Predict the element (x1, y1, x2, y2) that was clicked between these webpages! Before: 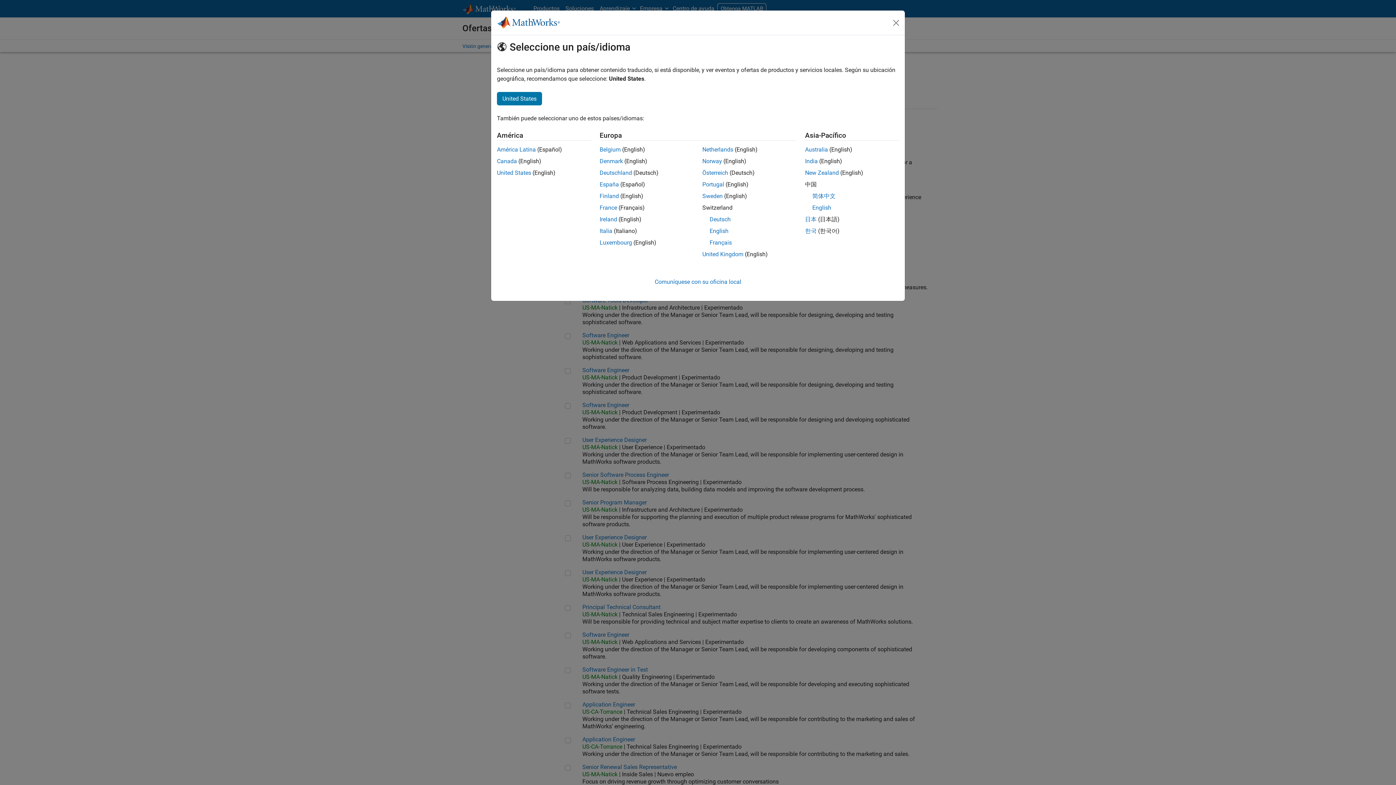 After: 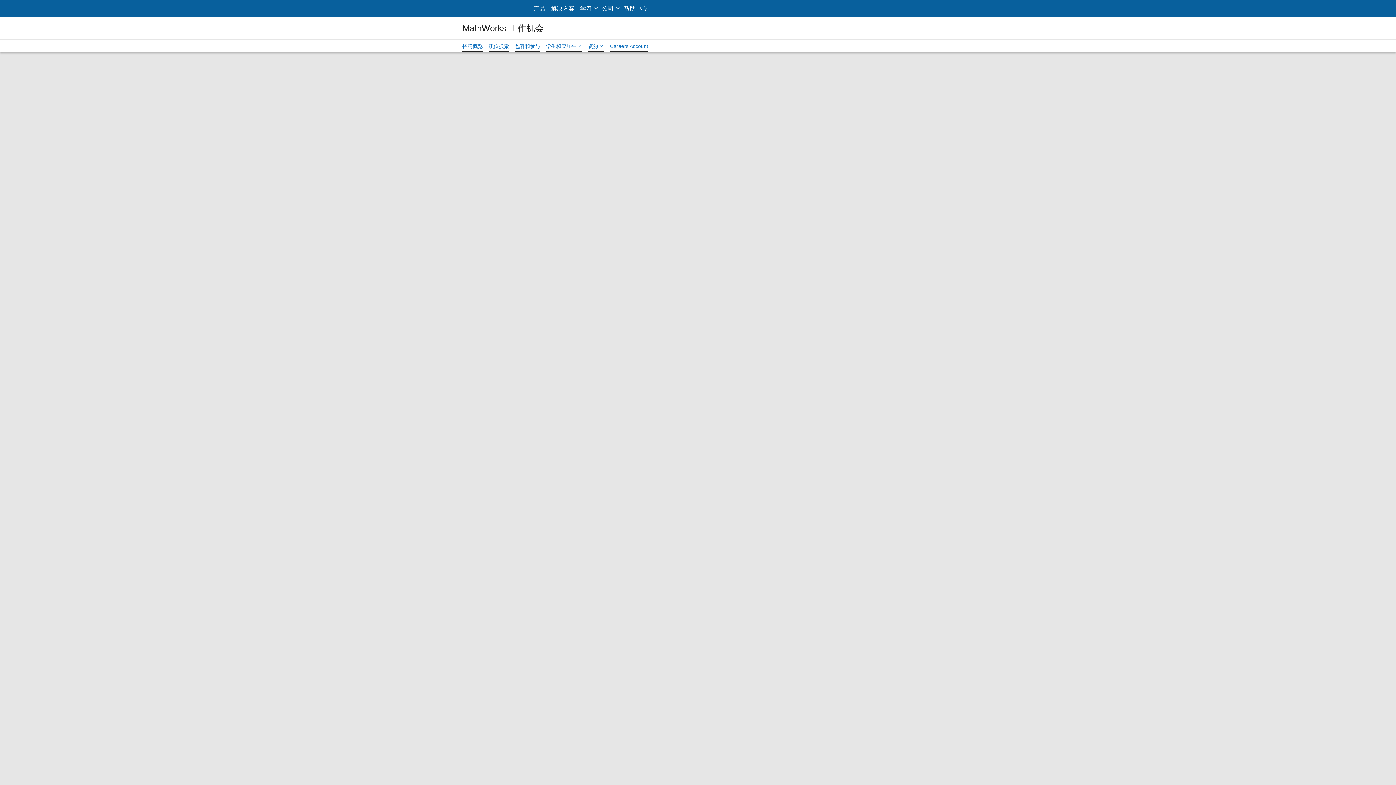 Action: label: 简体中文 bbox: (812, 192, 835, 199)